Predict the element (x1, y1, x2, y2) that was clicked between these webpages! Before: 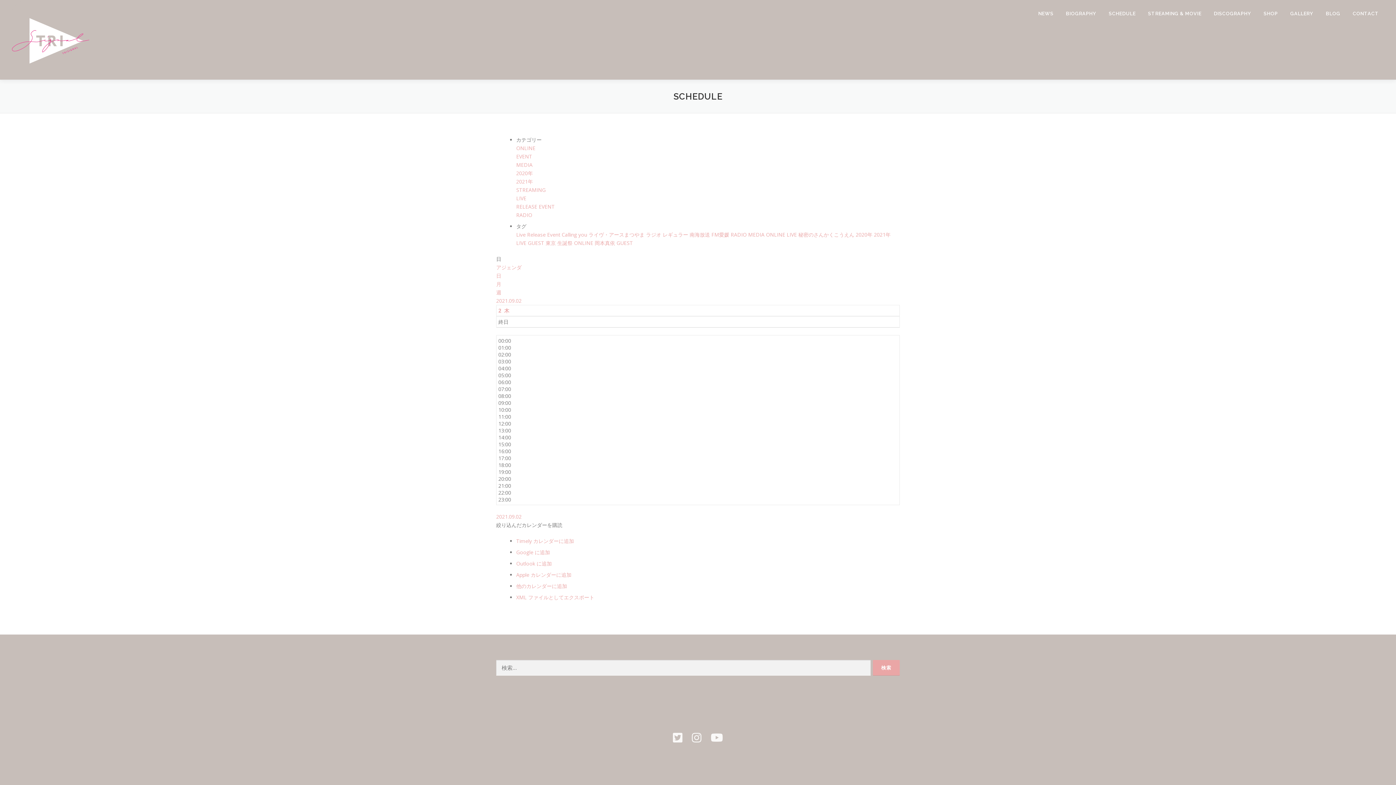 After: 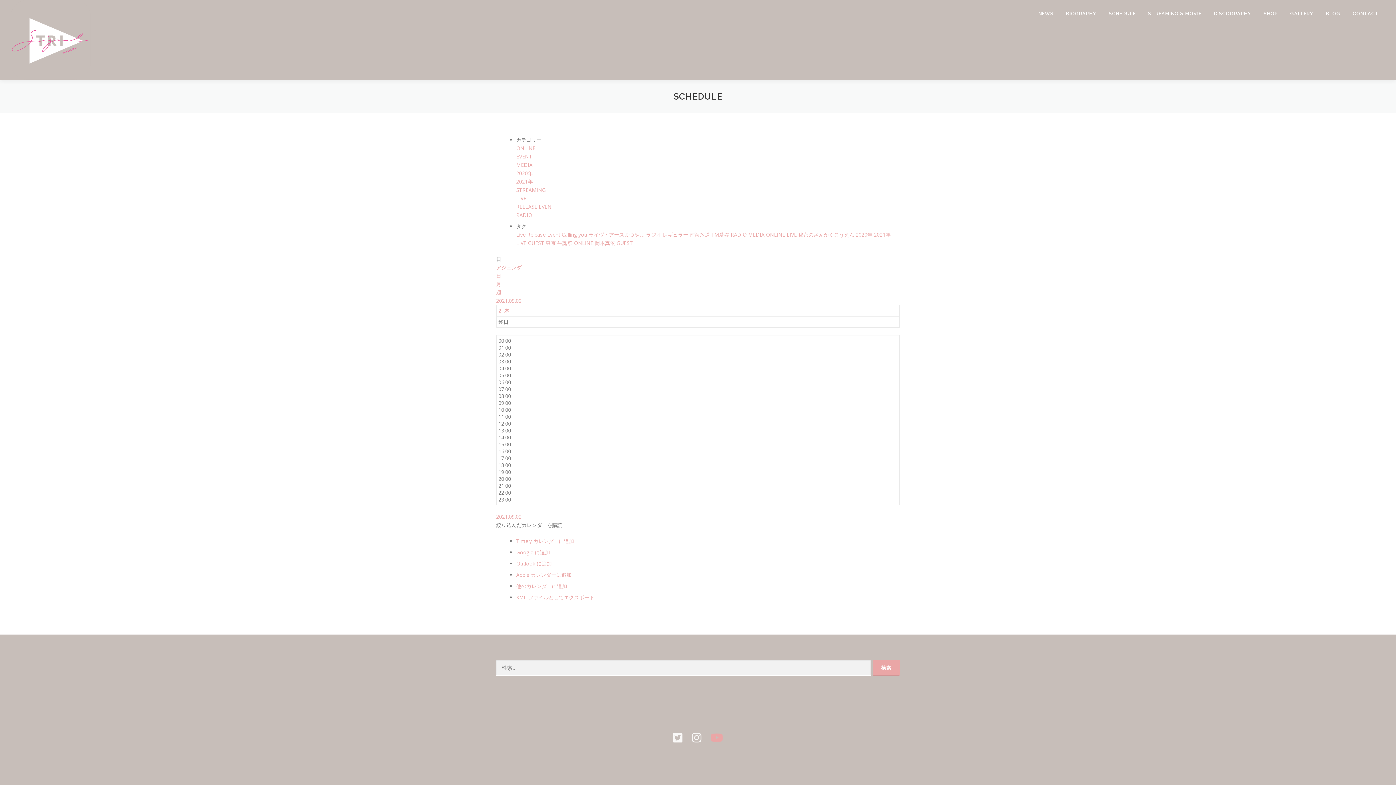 Action: bbox: (710, 730, 723, 745)